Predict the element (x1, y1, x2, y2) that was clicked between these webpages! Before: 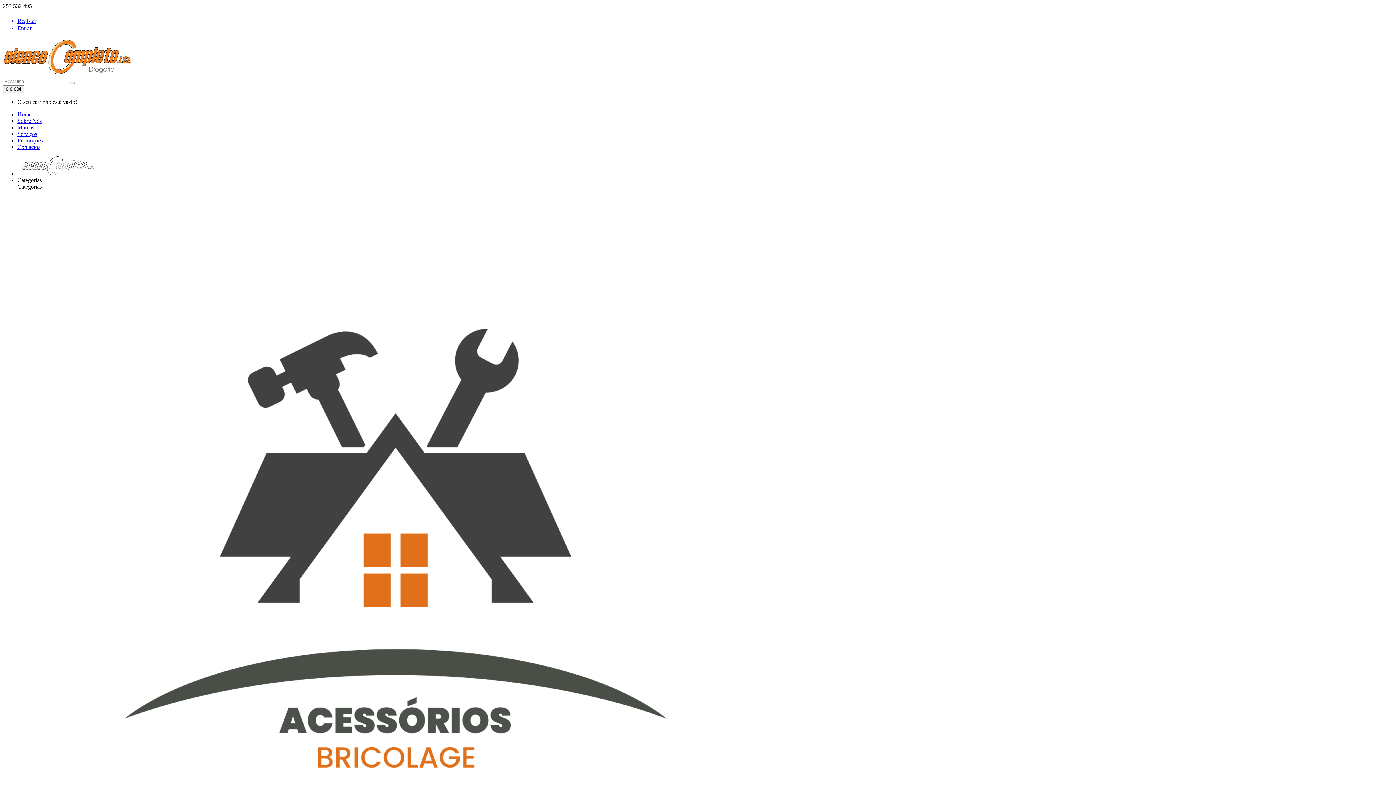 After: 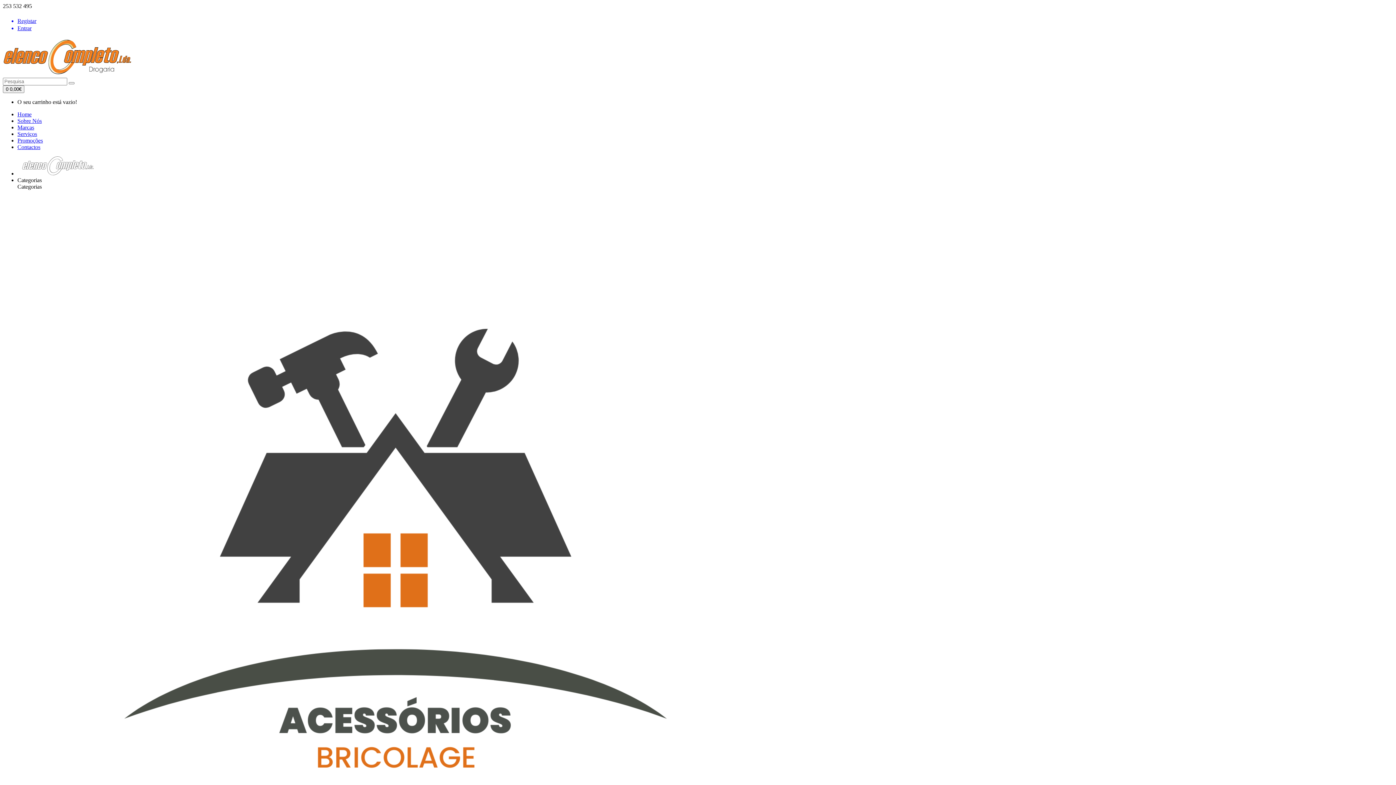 Action: label: Serviços bbox: (17, 130, 37, 136)